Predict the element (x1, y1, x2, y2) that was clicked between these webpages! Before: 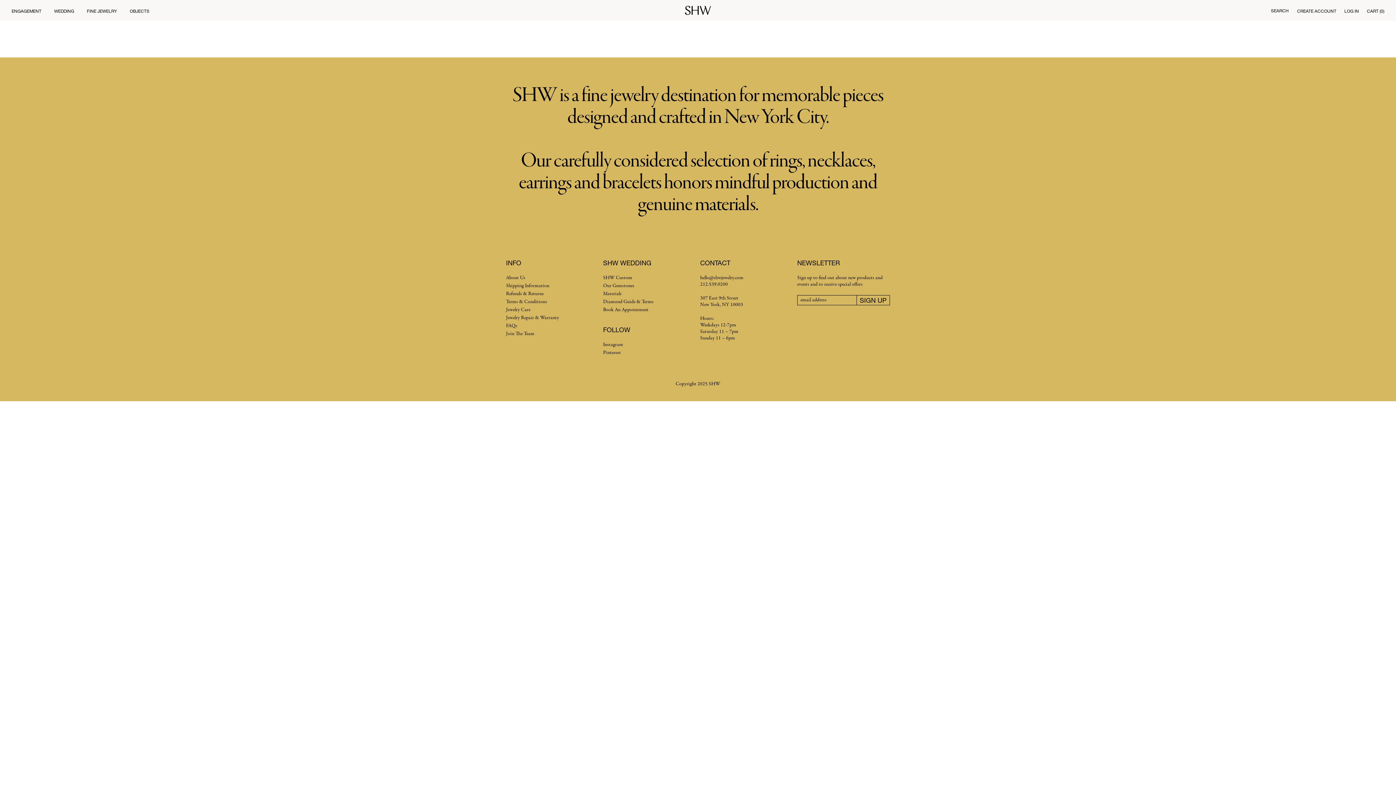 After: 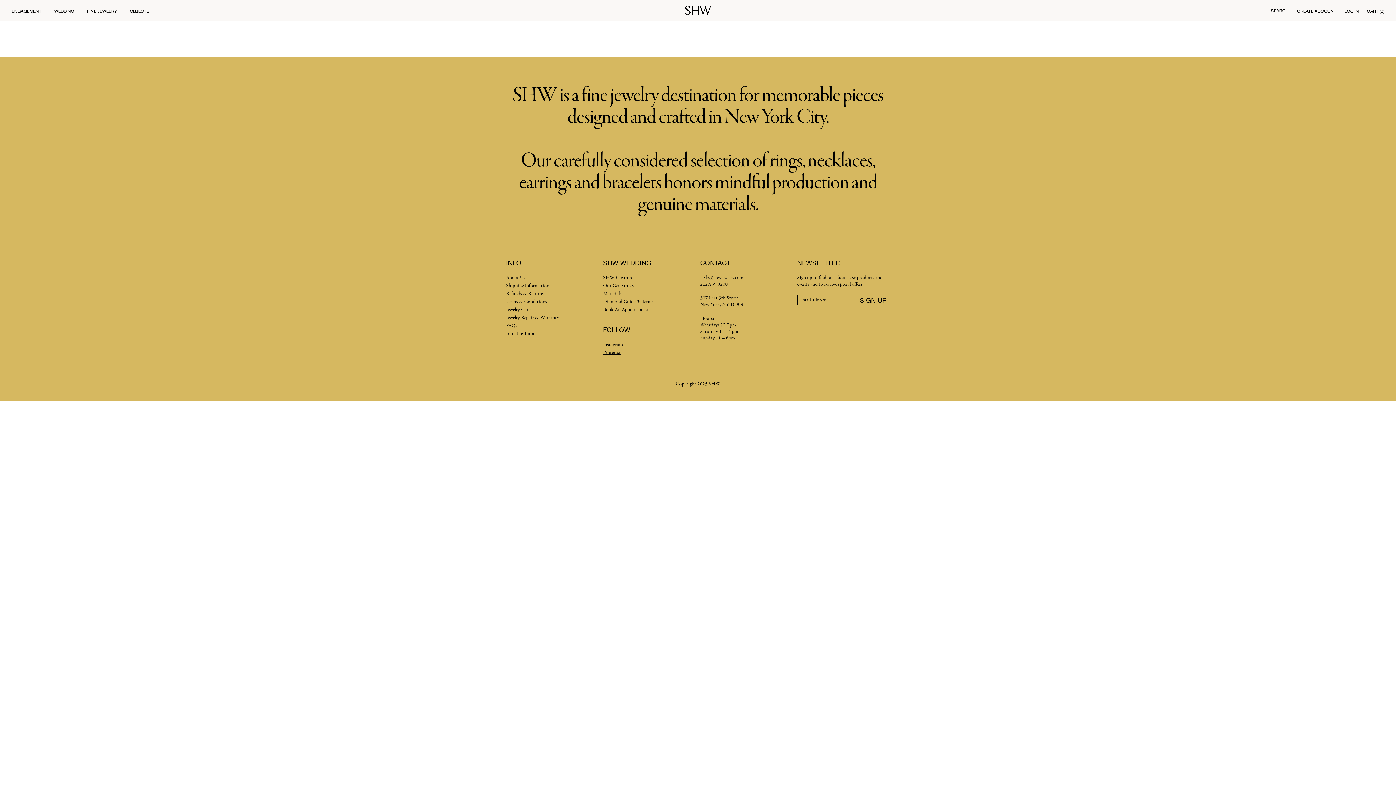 Action: label: Pinterest bbox: (603, 349, 621, 356)